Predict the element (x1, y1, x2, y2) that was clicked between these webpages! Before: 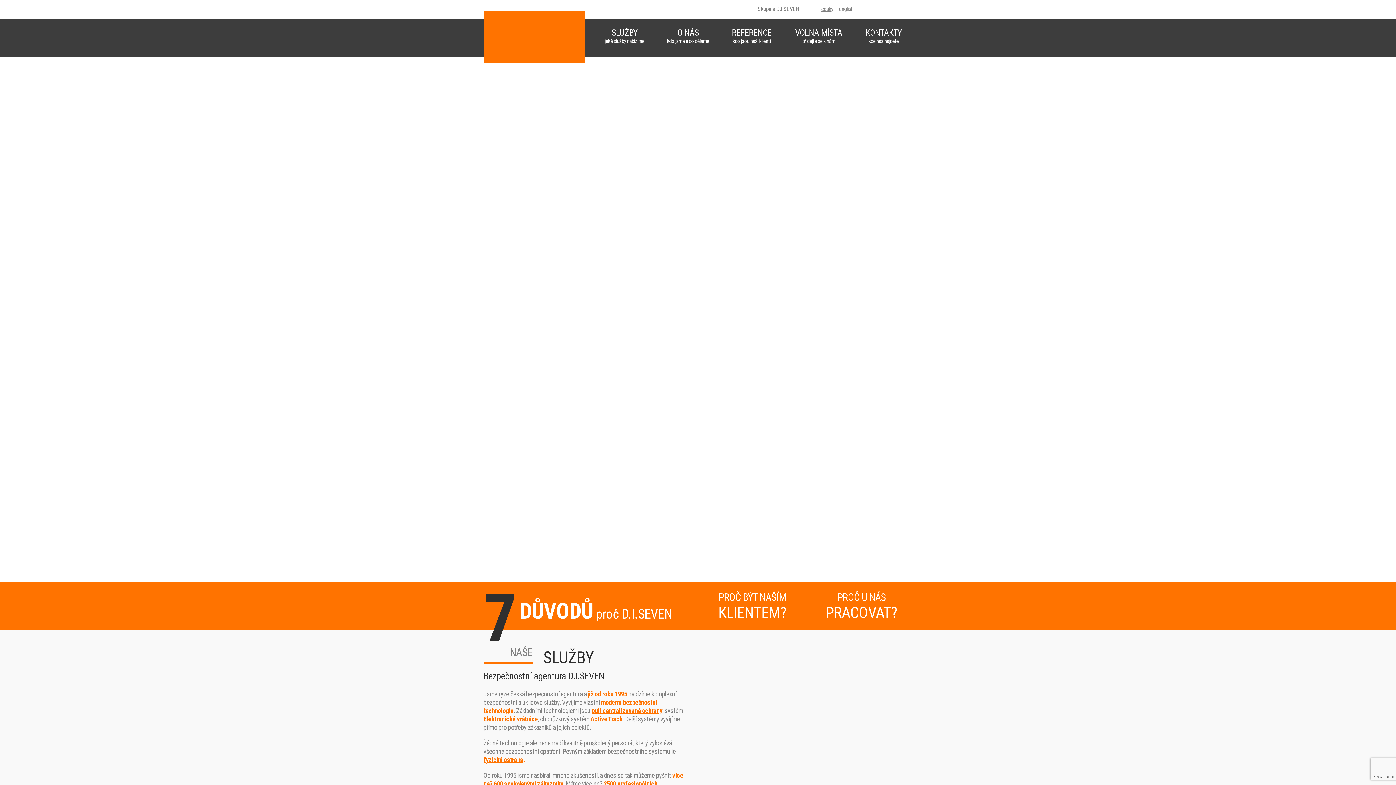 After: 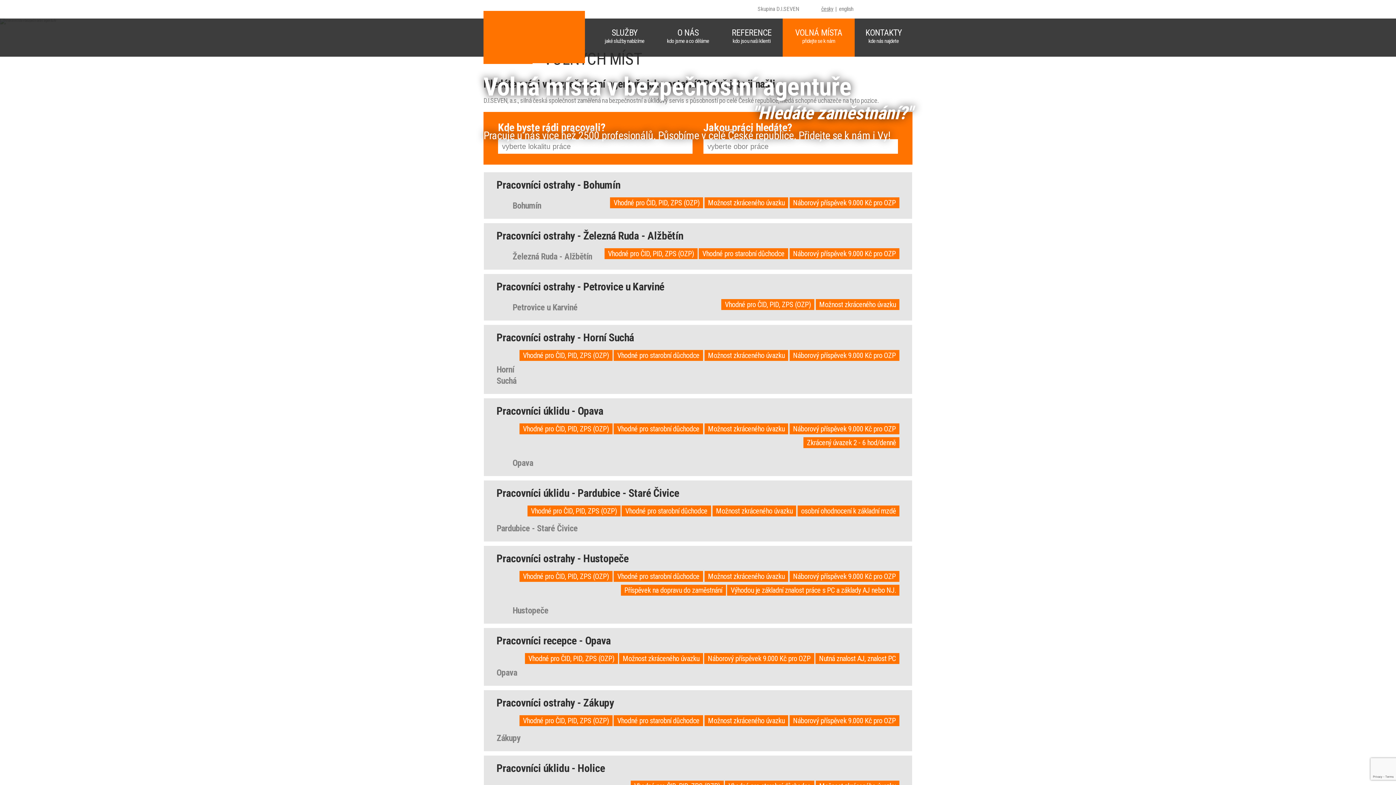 Action: label: VOLNÁ MÍSTA
přidejte se k nám bbox: (782, 18, 854, 56)